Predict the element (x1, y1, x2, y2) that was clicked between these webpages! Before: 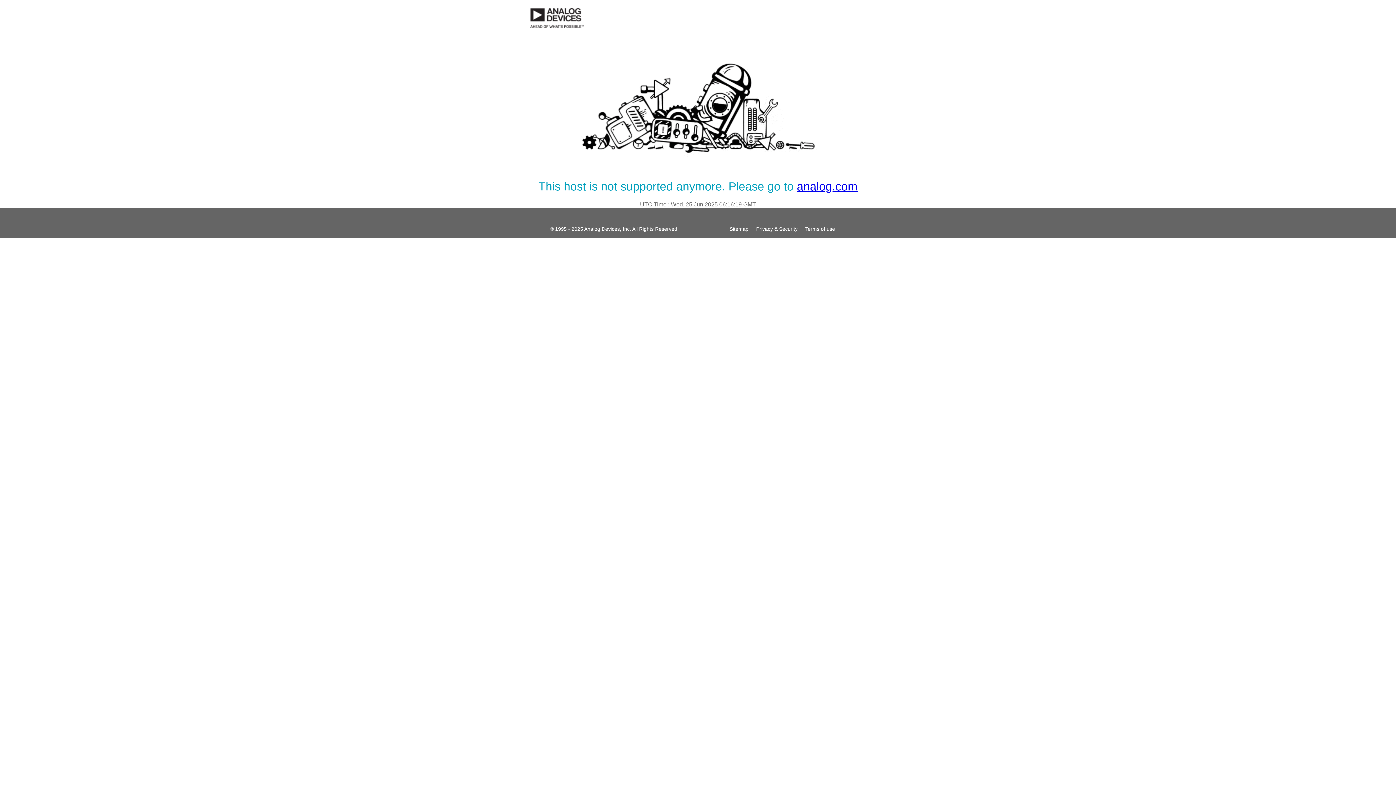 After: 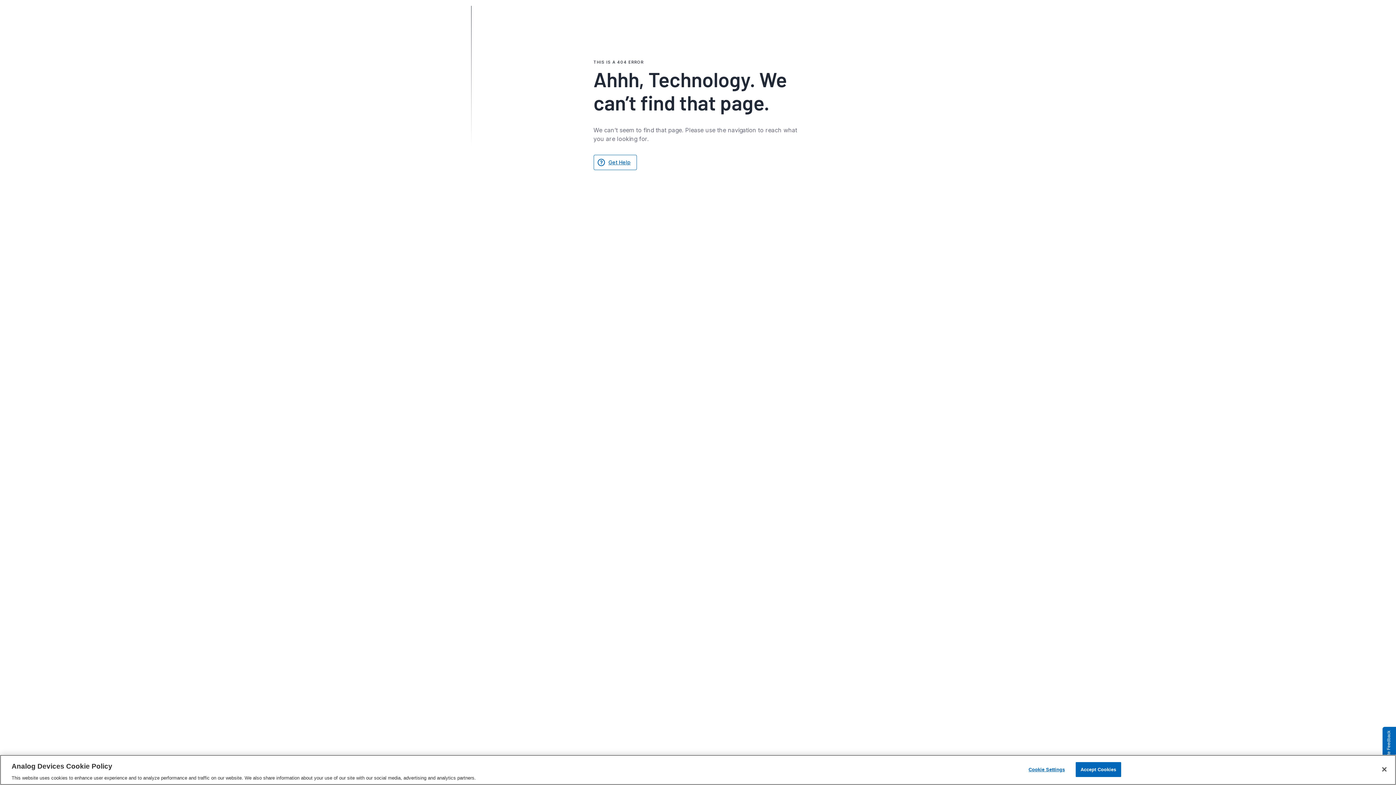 Action: label: Terms of use bbox: (802, 226, 838, 231)